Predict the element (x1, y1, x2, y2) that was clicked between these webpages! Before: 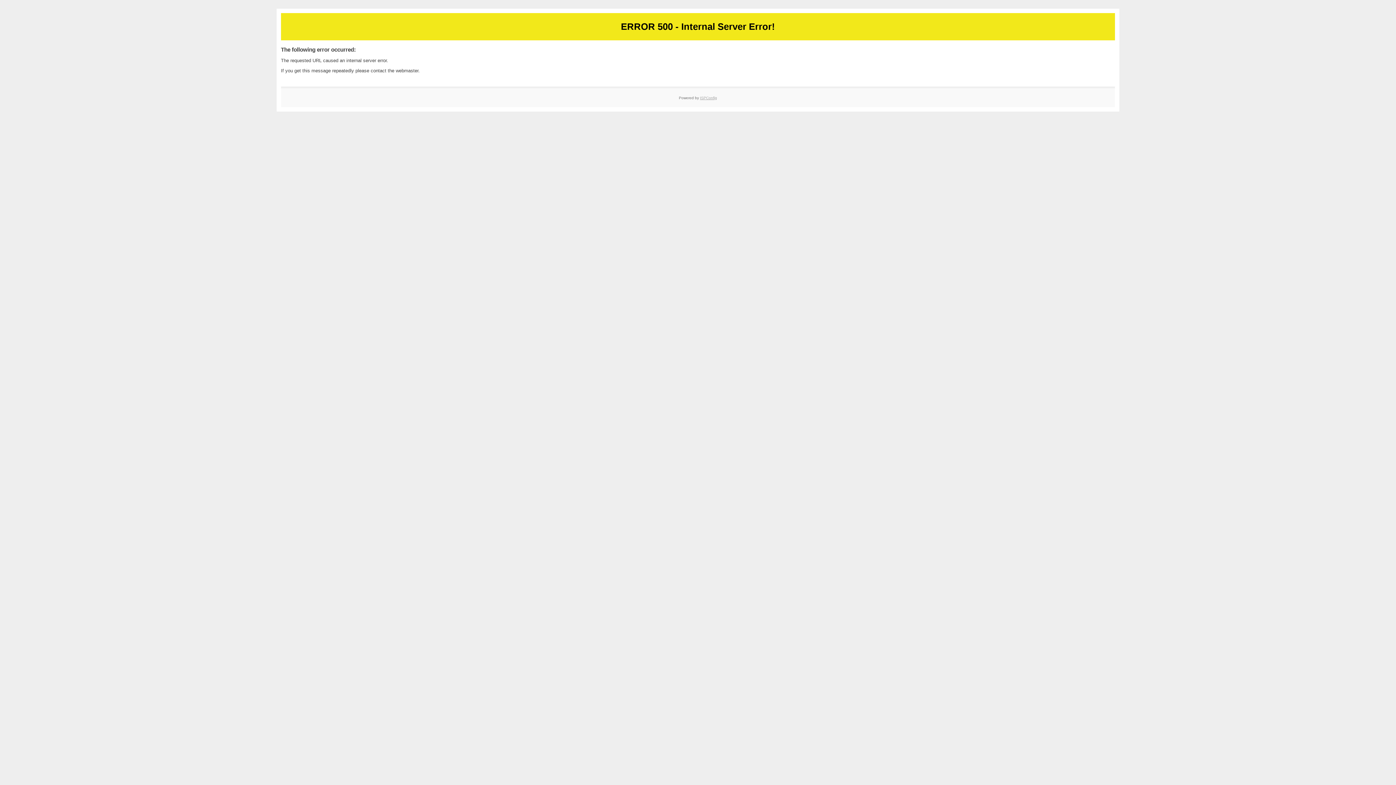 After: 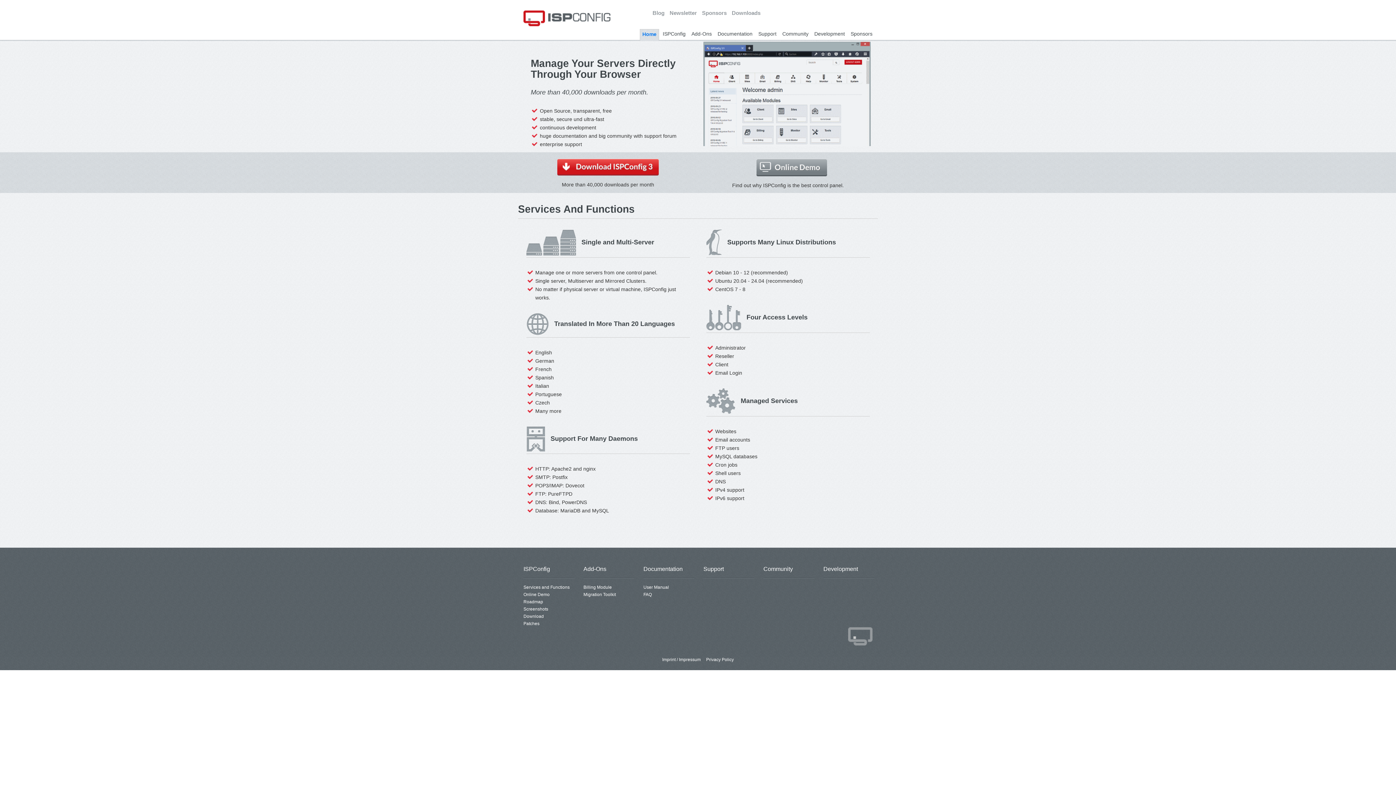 Action: label: ISPConfig bbox: (700, 95, 717, 99)